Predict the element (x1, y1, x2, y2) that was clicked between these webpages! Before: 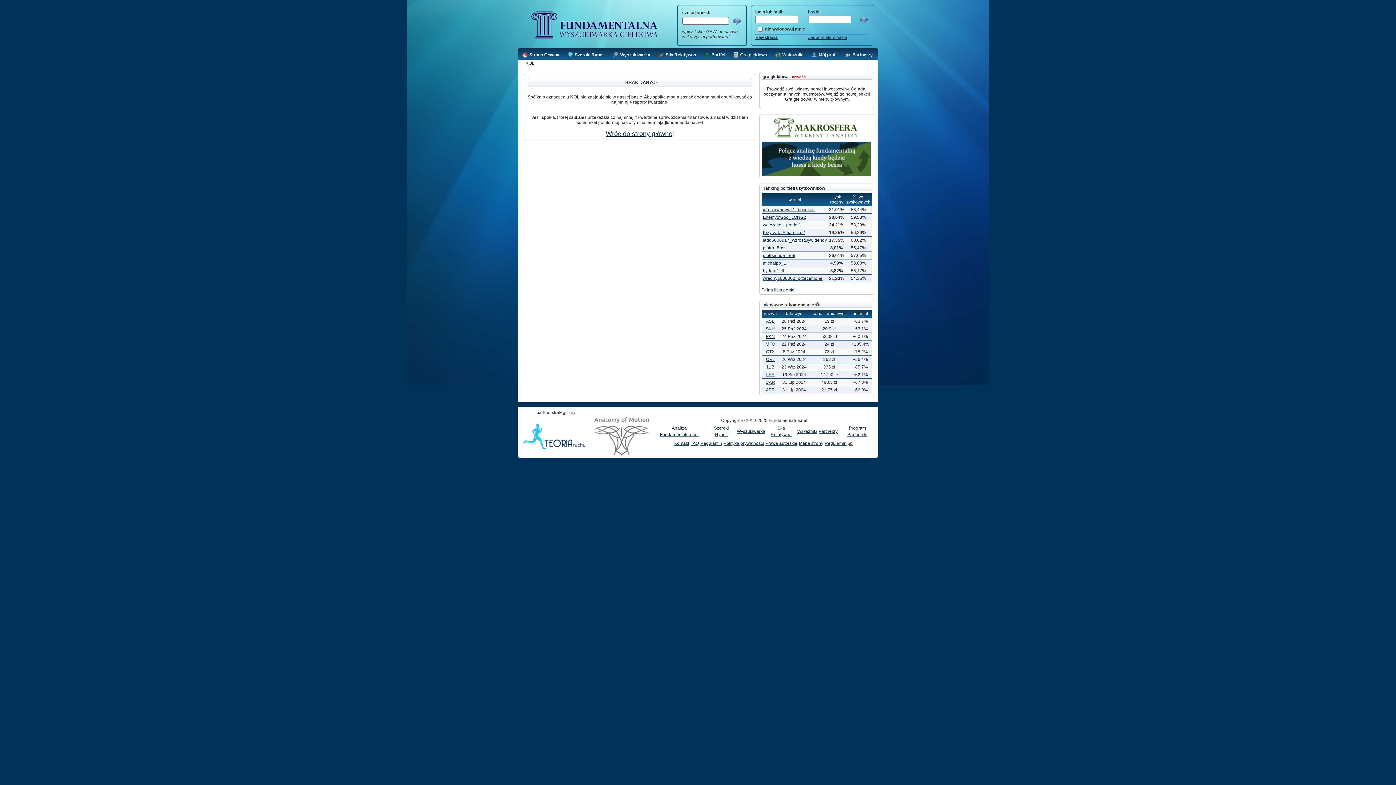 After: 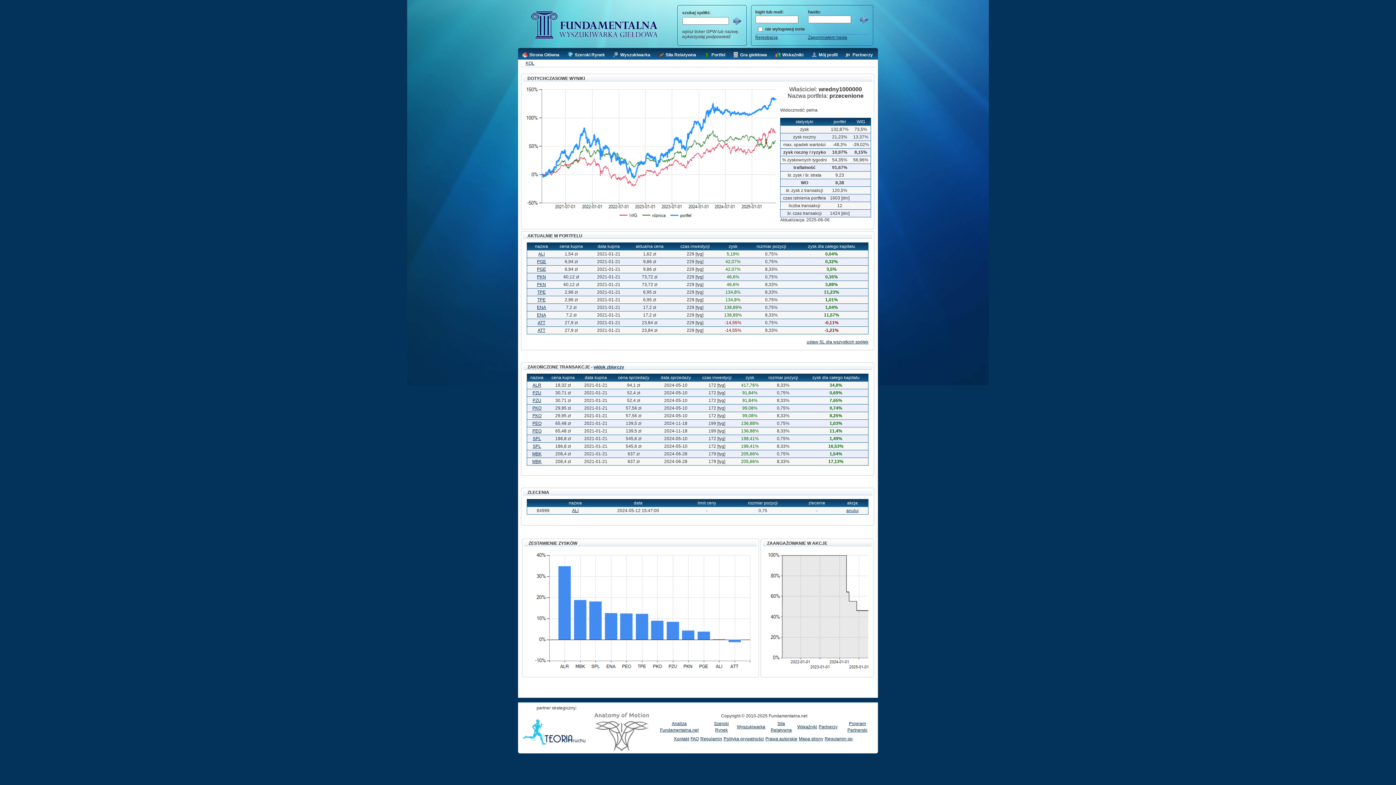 Action: bbox: (763, 276, 822, 281) label: wredny1000000_przecenione